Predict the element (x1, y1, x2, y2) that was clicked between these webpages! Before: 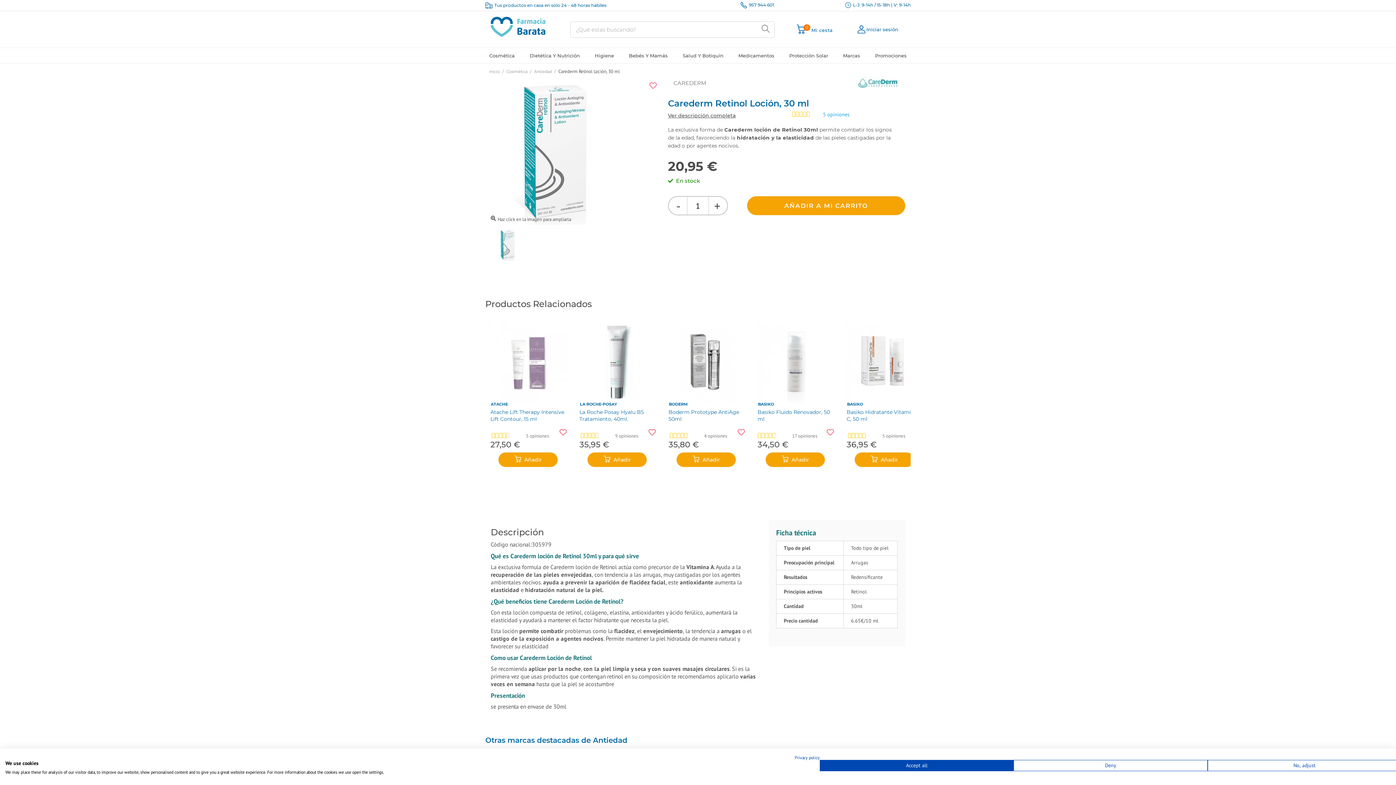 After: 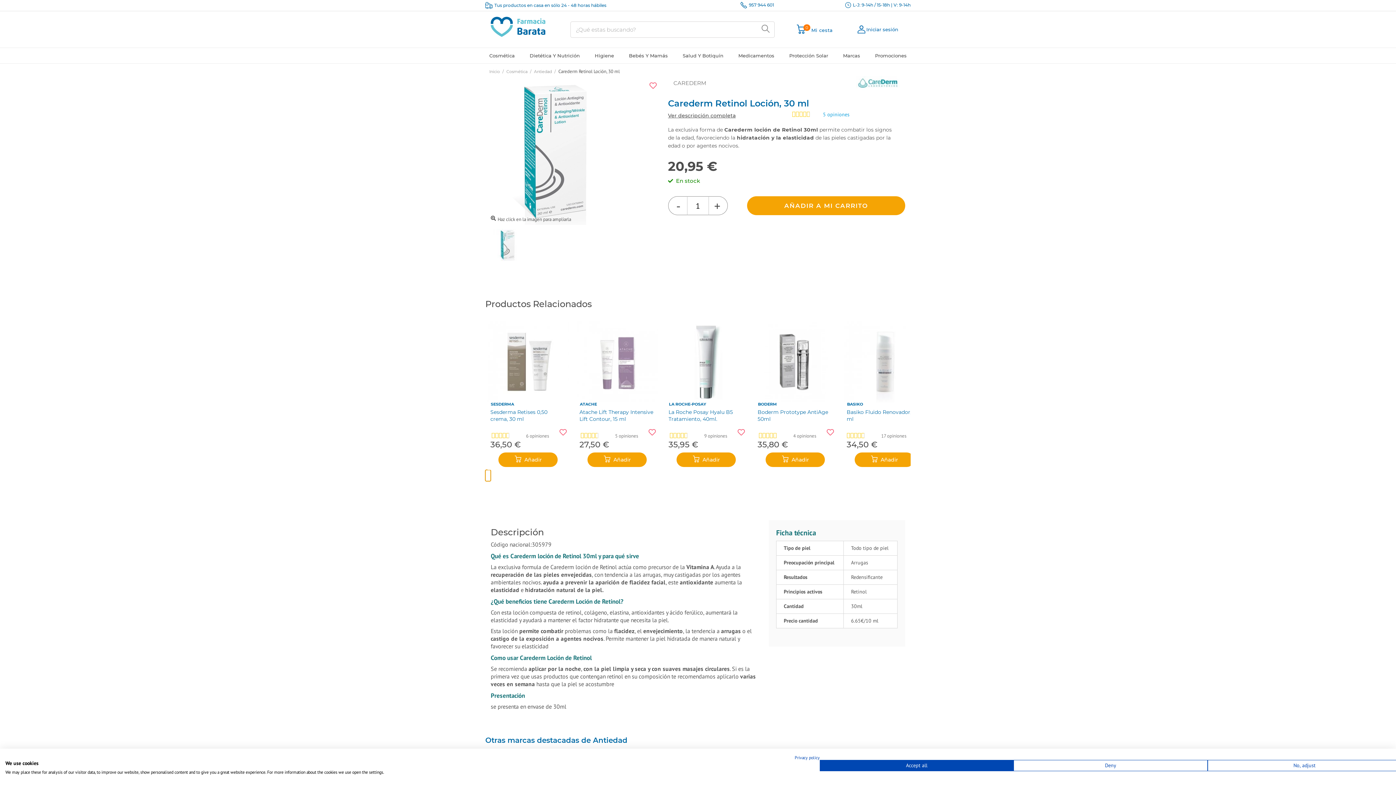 Action: bbox: (485, 470, 490, 481) label: ‹